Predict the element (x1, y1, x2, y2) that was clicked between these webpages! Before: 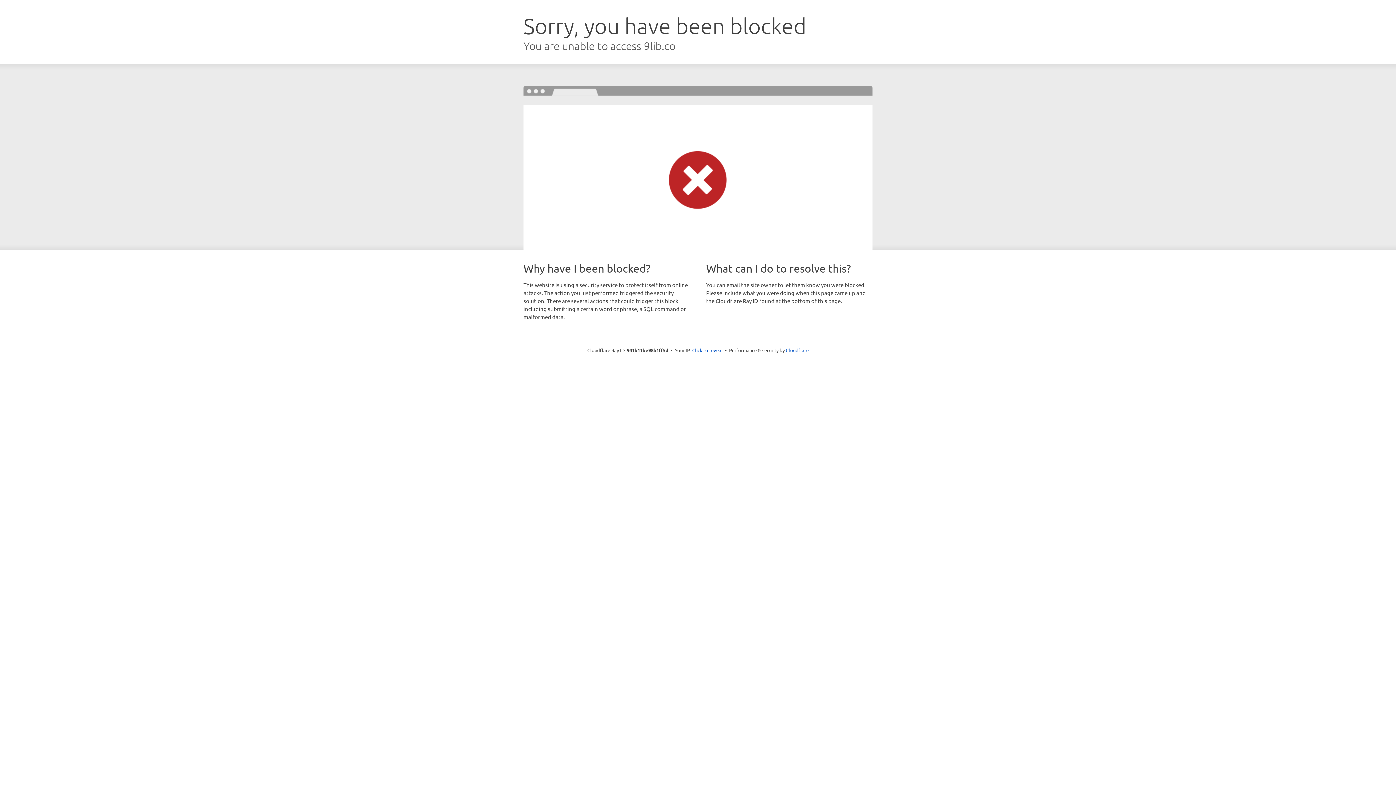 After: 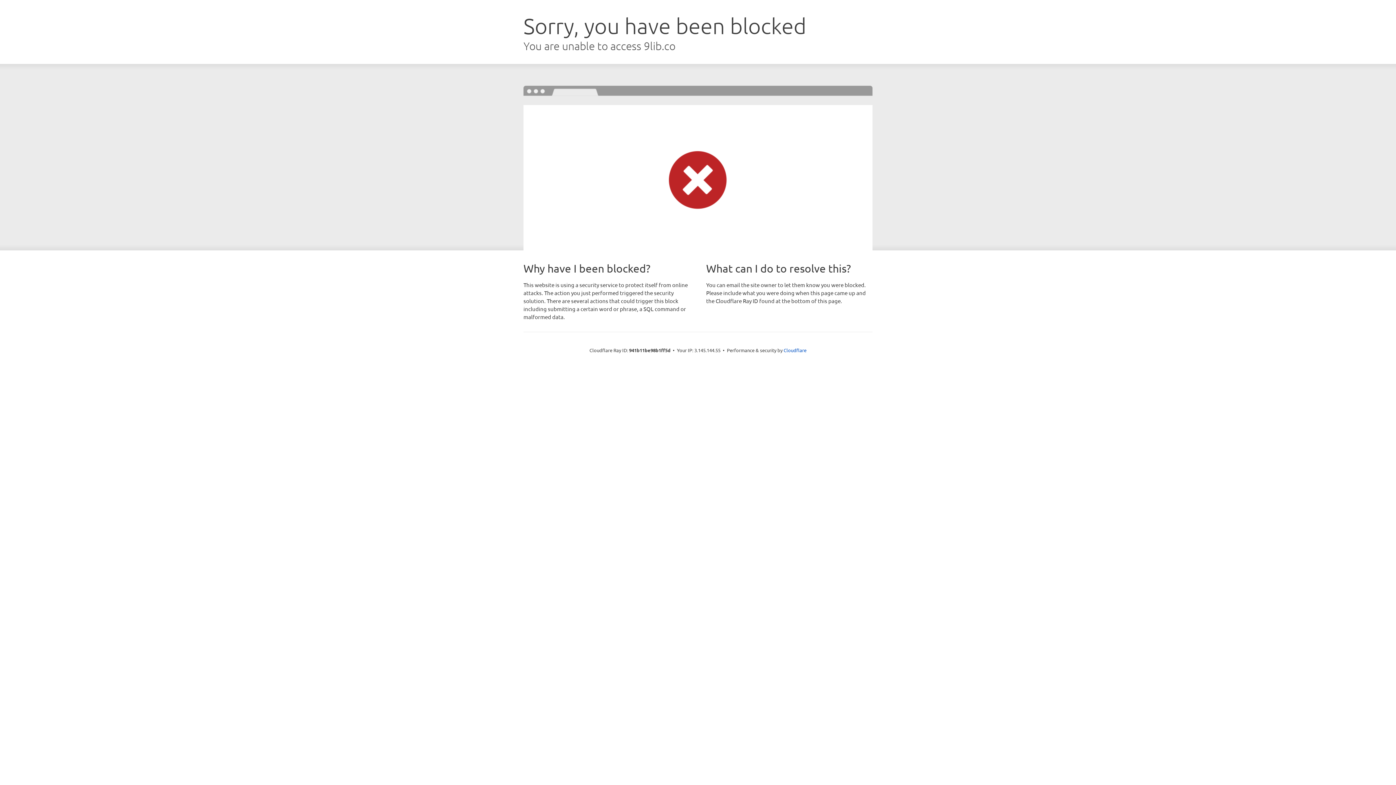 Action: bbox: (692, 346, 722, 353) label: Click to reveal